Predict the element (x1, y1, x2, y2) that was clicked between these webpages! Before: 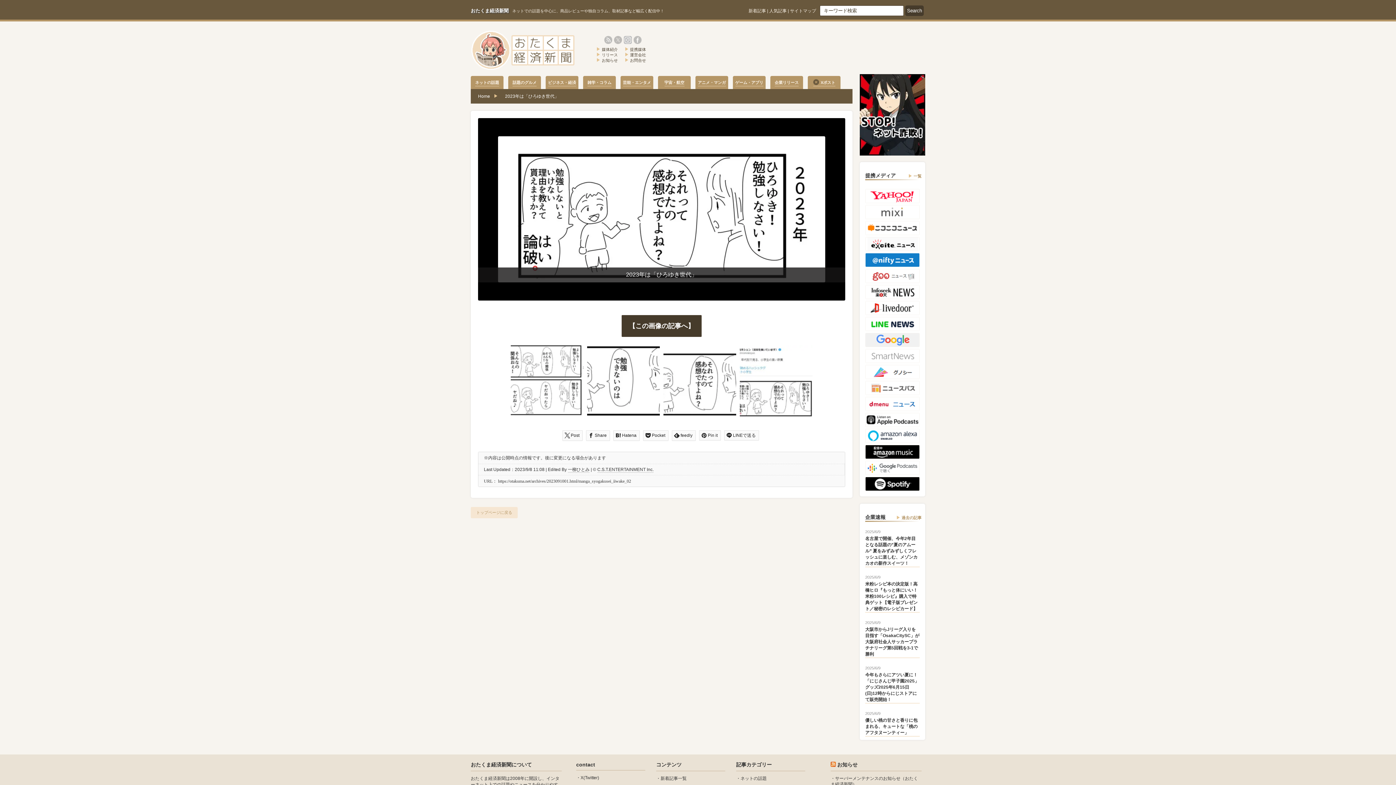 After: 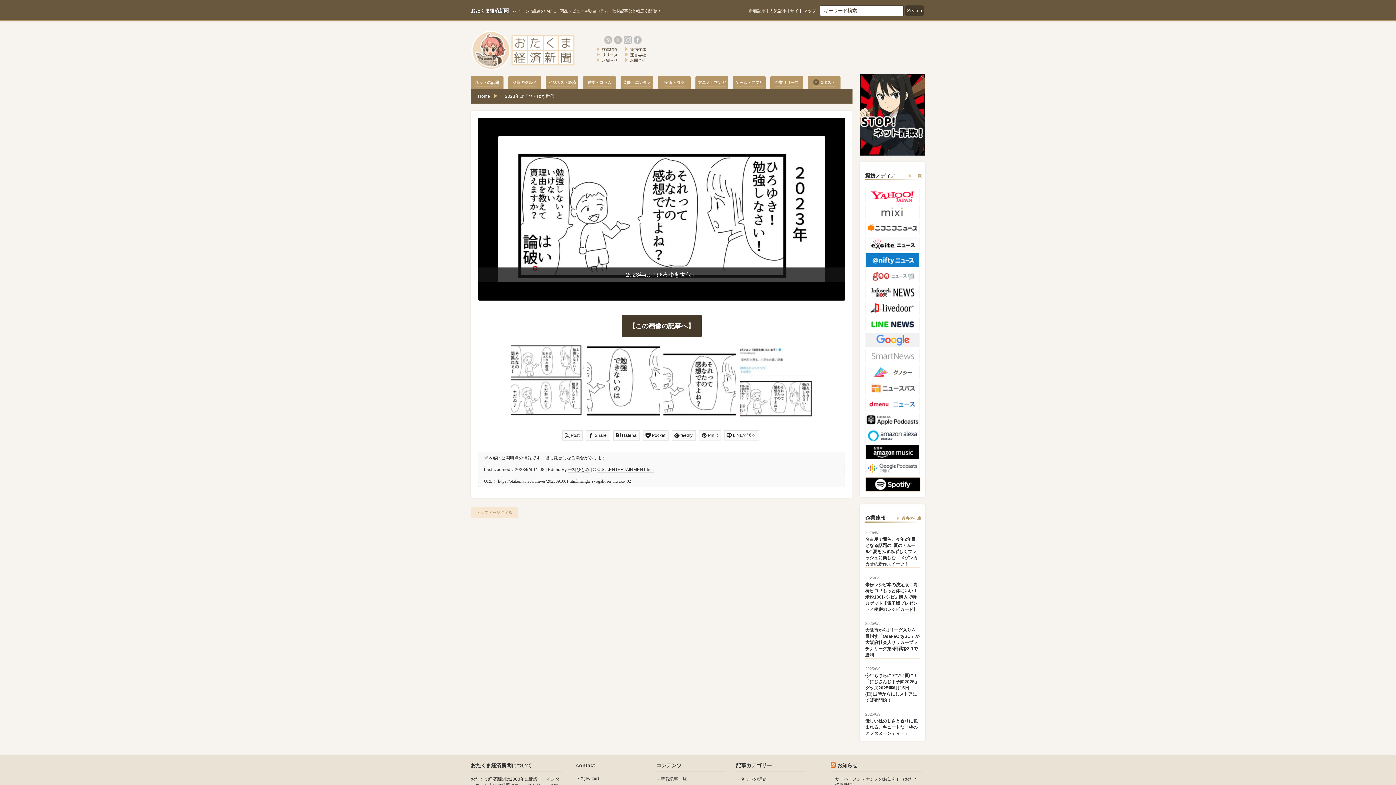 Action: bbox: (865, 477, 920, 481)